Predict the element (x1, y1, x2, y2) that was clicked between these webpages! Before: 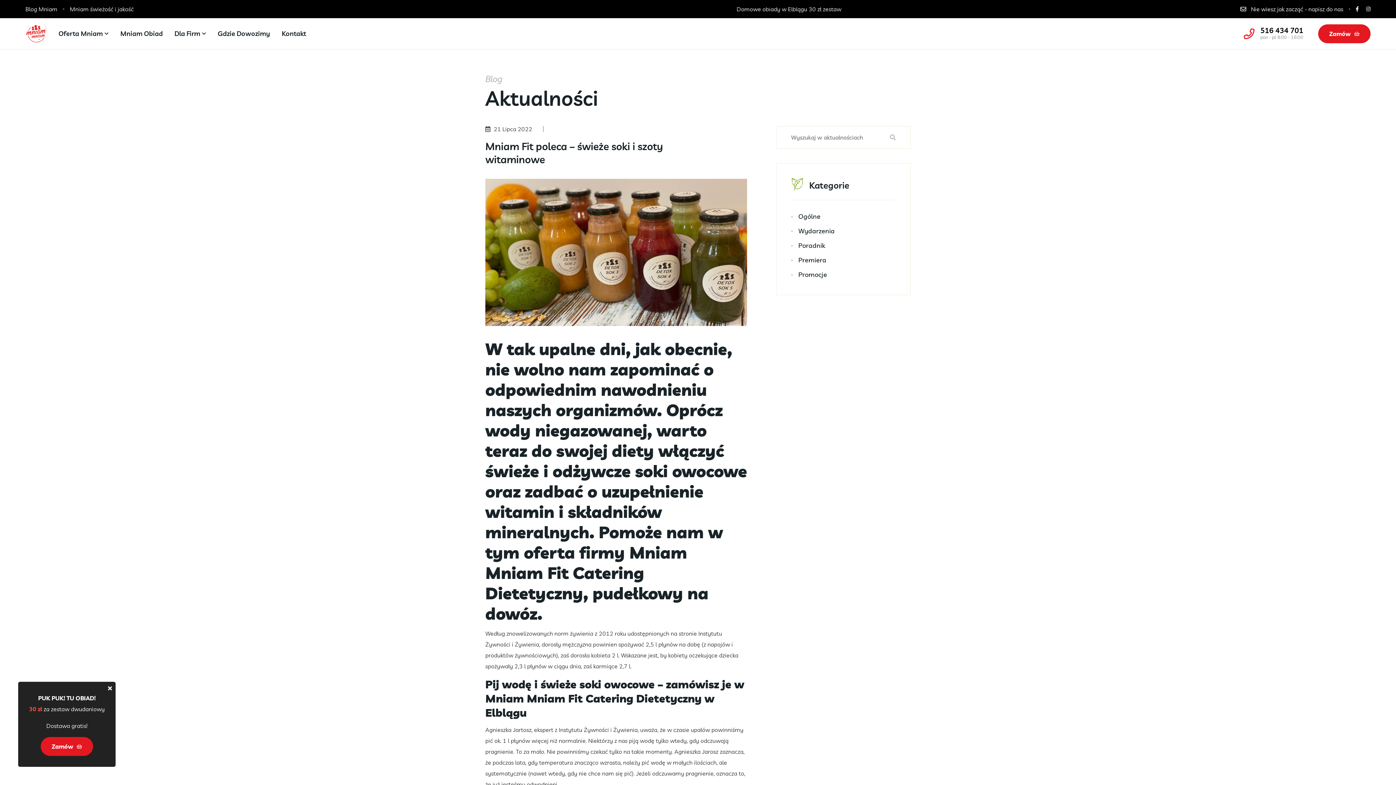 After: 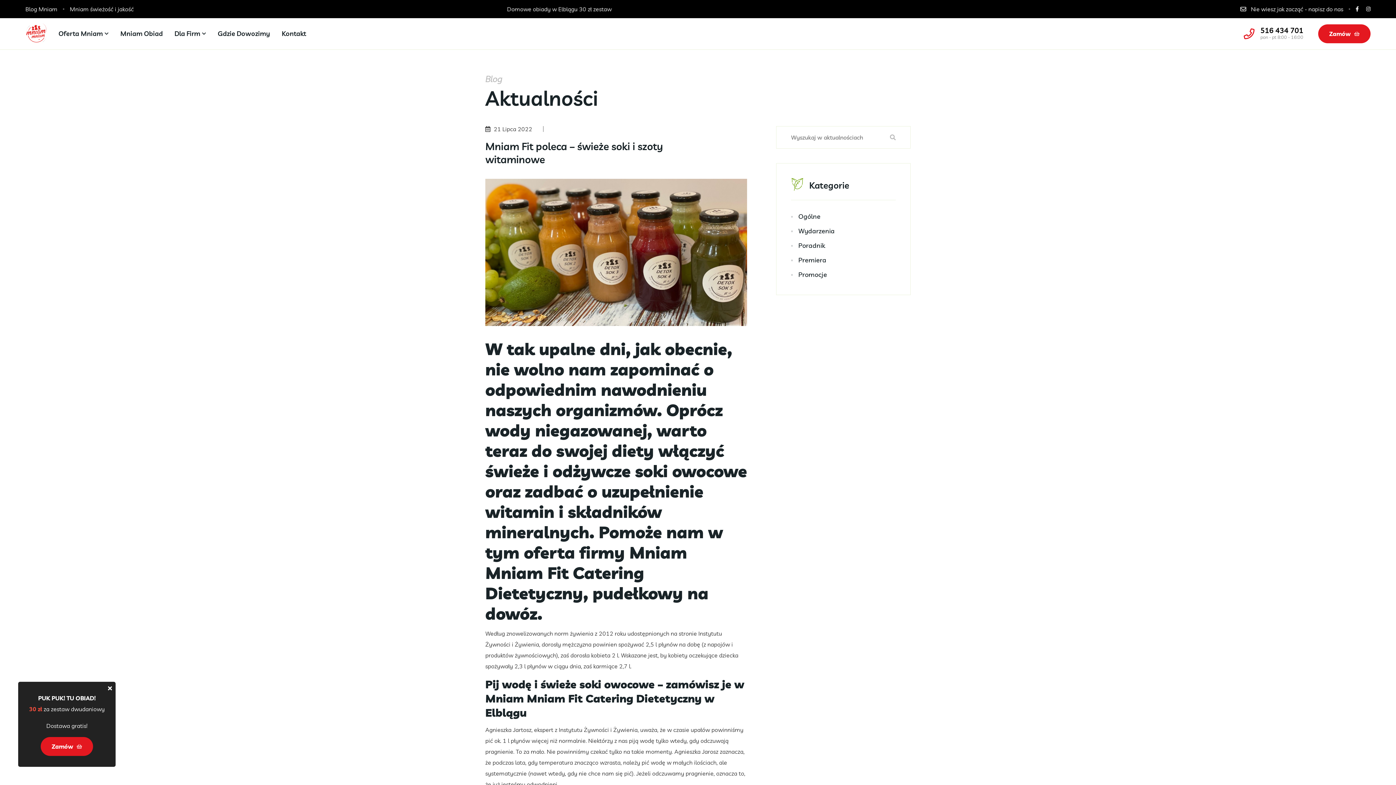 Action: bbox: (1366, 3, 1370, 14)